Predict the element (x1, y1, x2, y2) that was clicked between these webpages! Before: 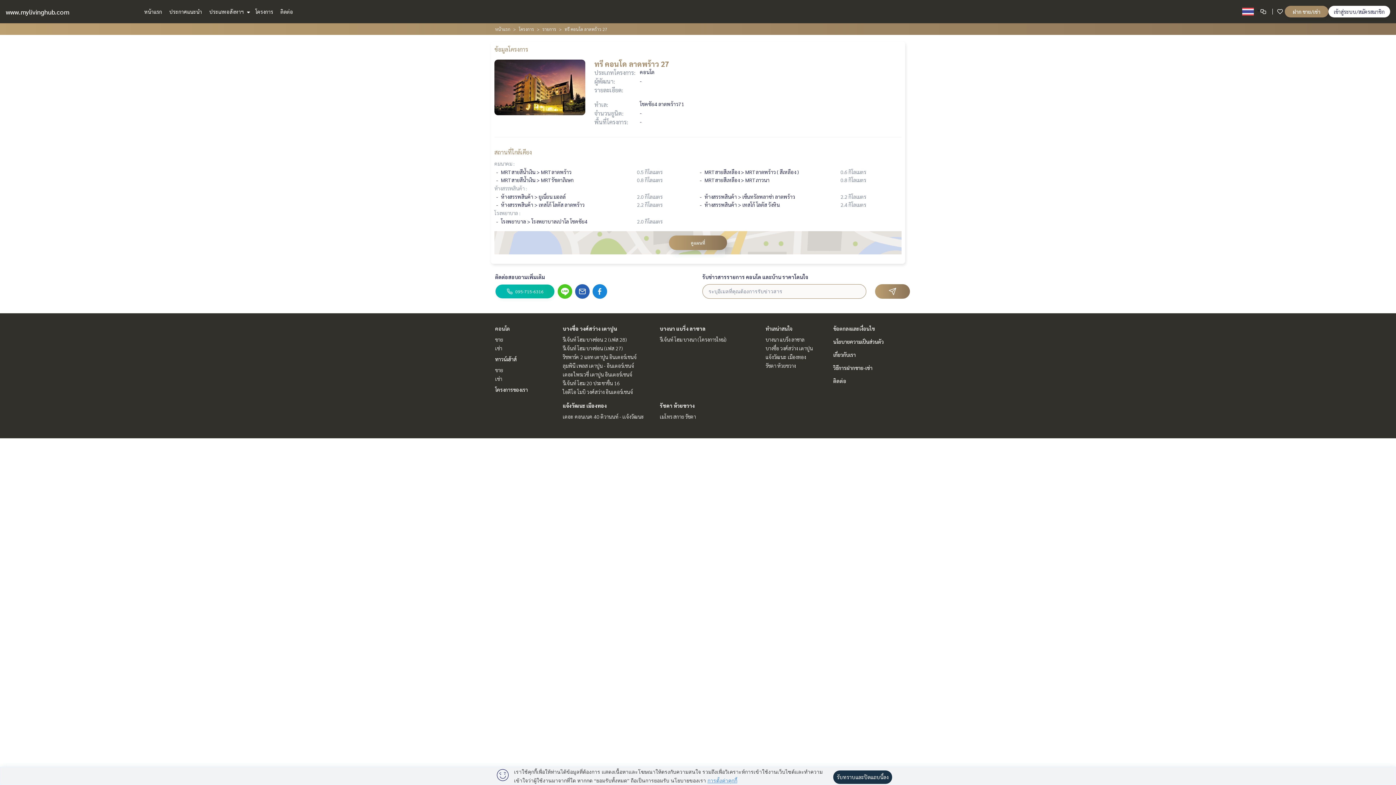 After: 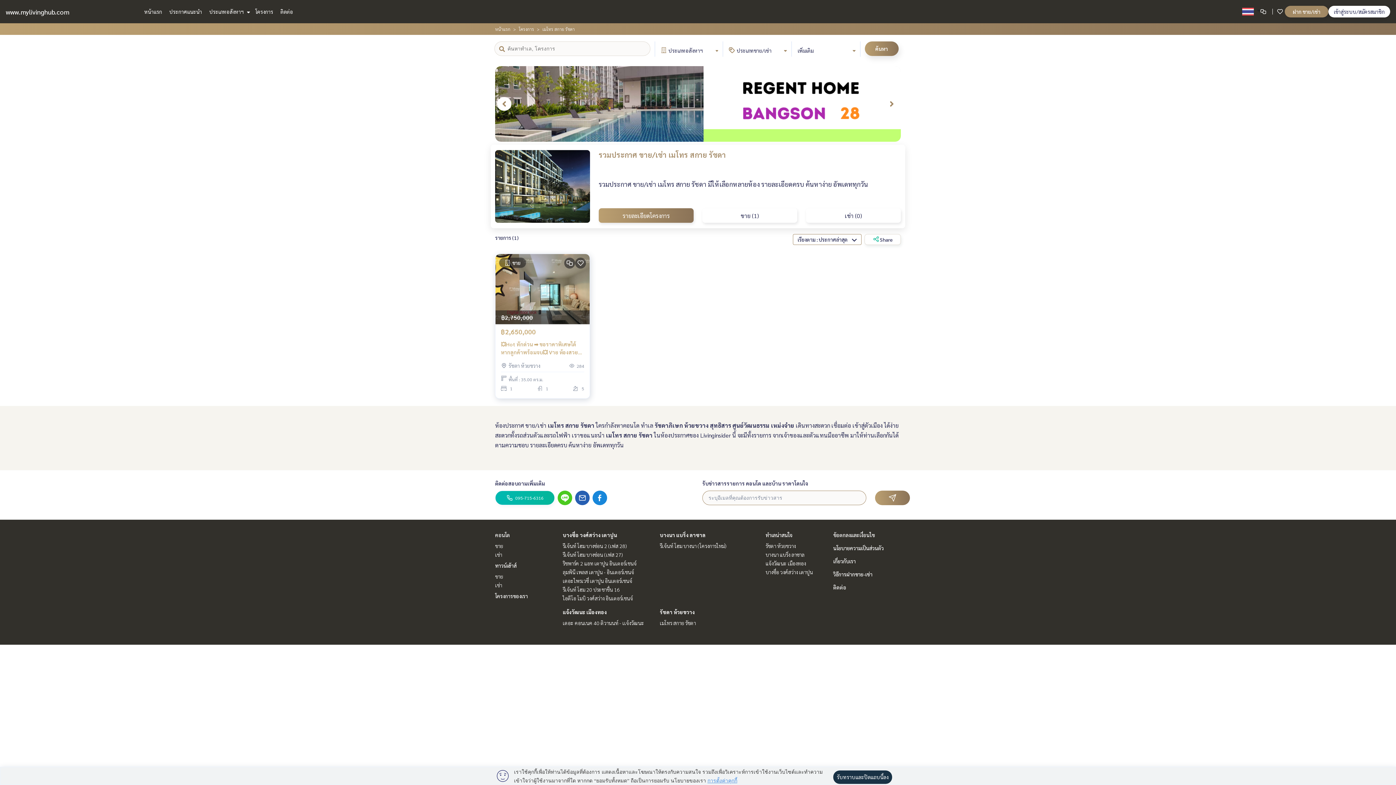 Action: bbox: (660, 413, 696, 420) label: เมโทร สกาย รัชดา